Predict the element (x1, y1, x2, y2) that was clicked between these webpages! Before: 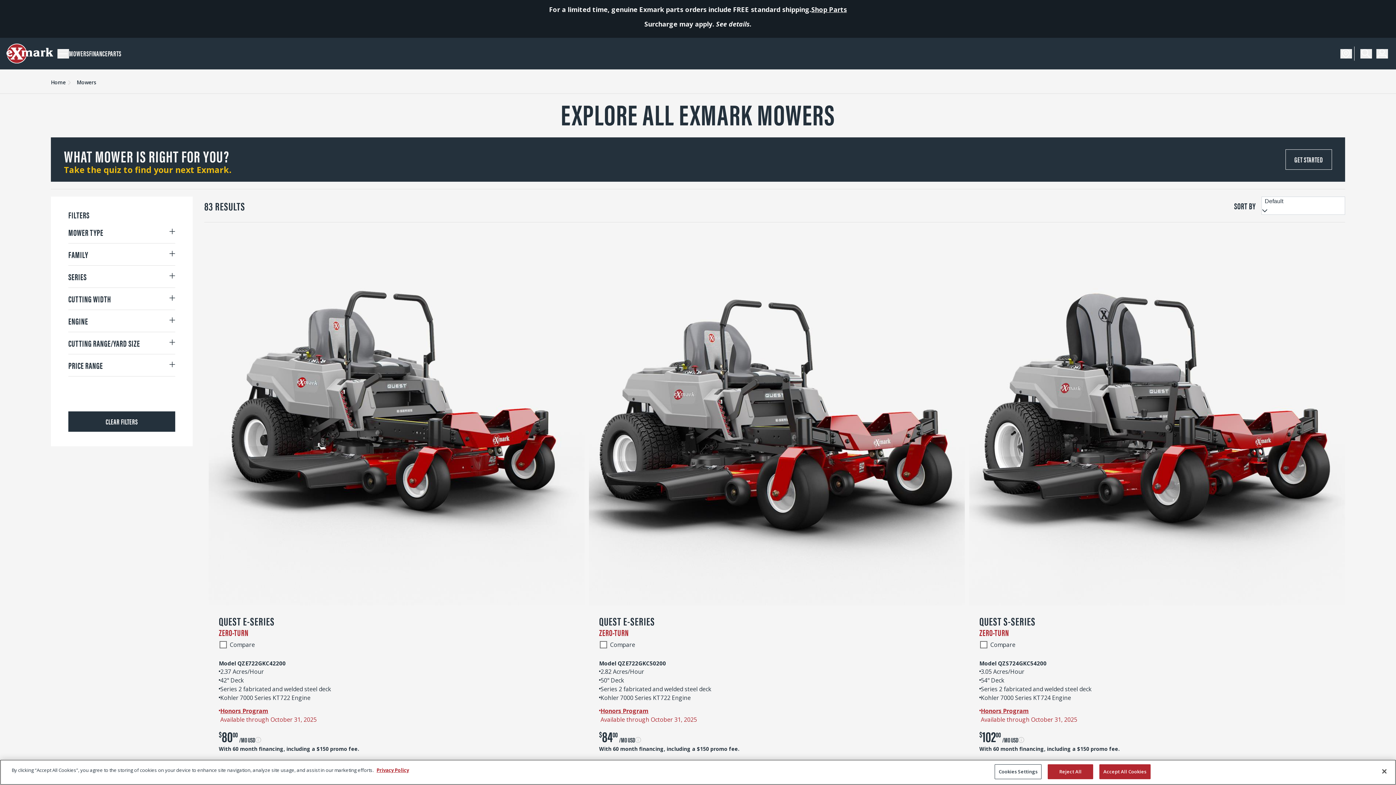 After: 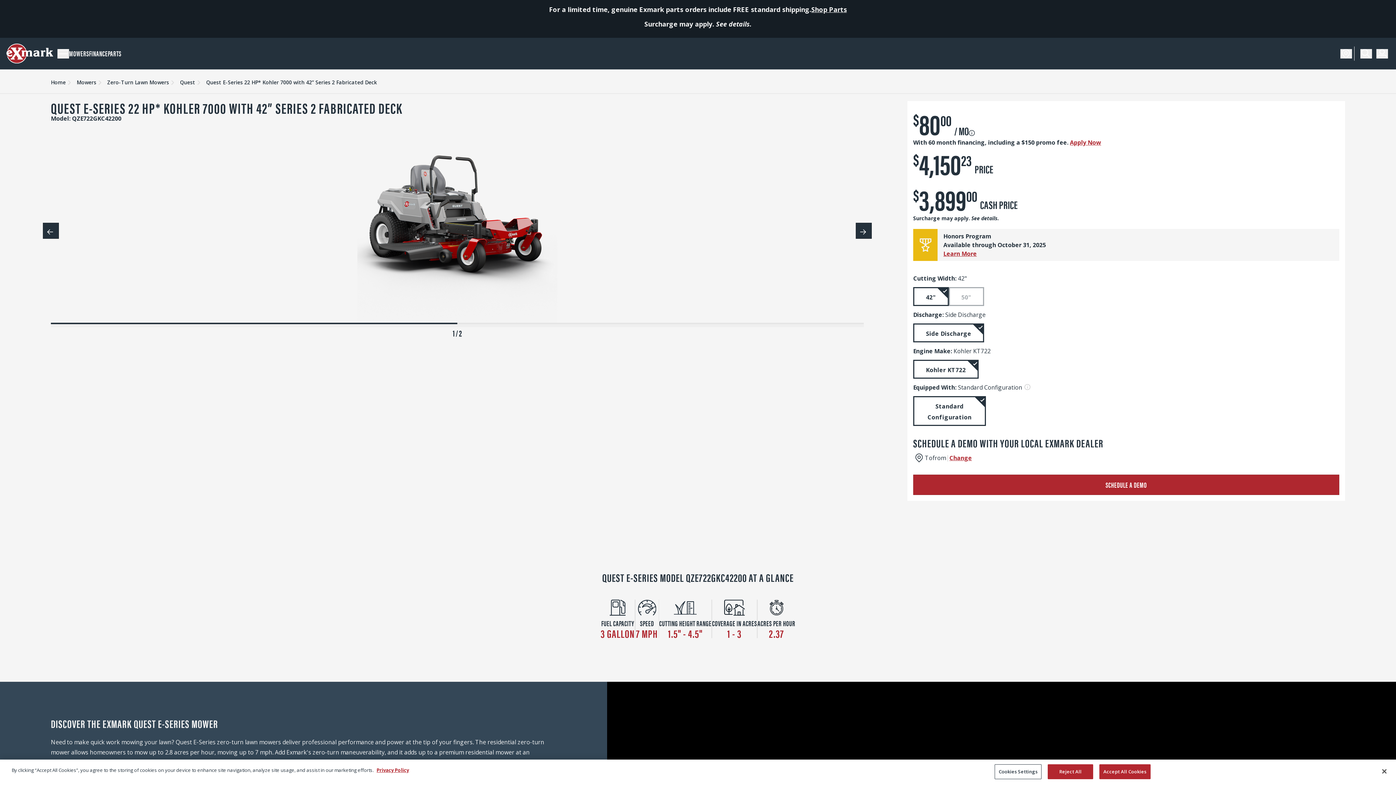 Action: bbox: (218, 616, 574, 626) label: QUEST E-SERIES